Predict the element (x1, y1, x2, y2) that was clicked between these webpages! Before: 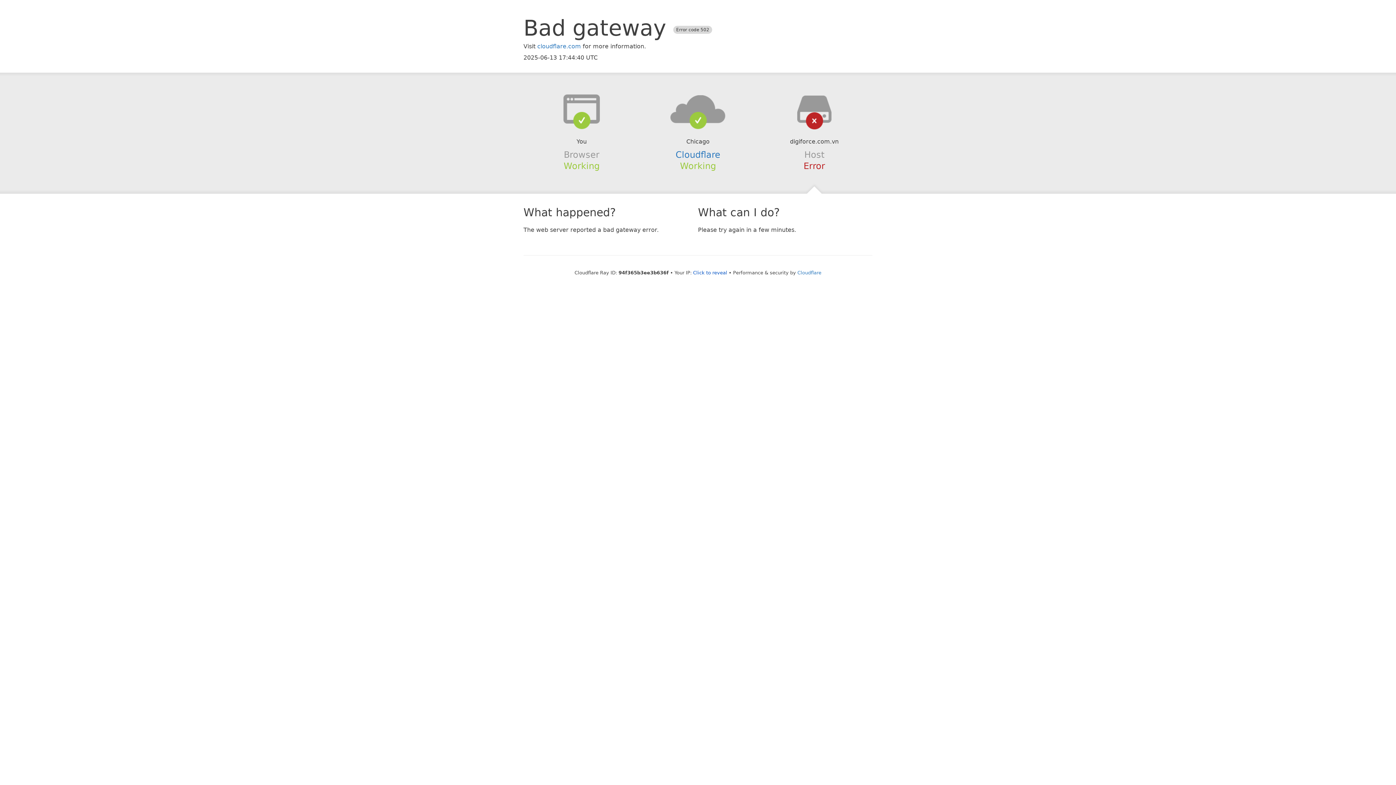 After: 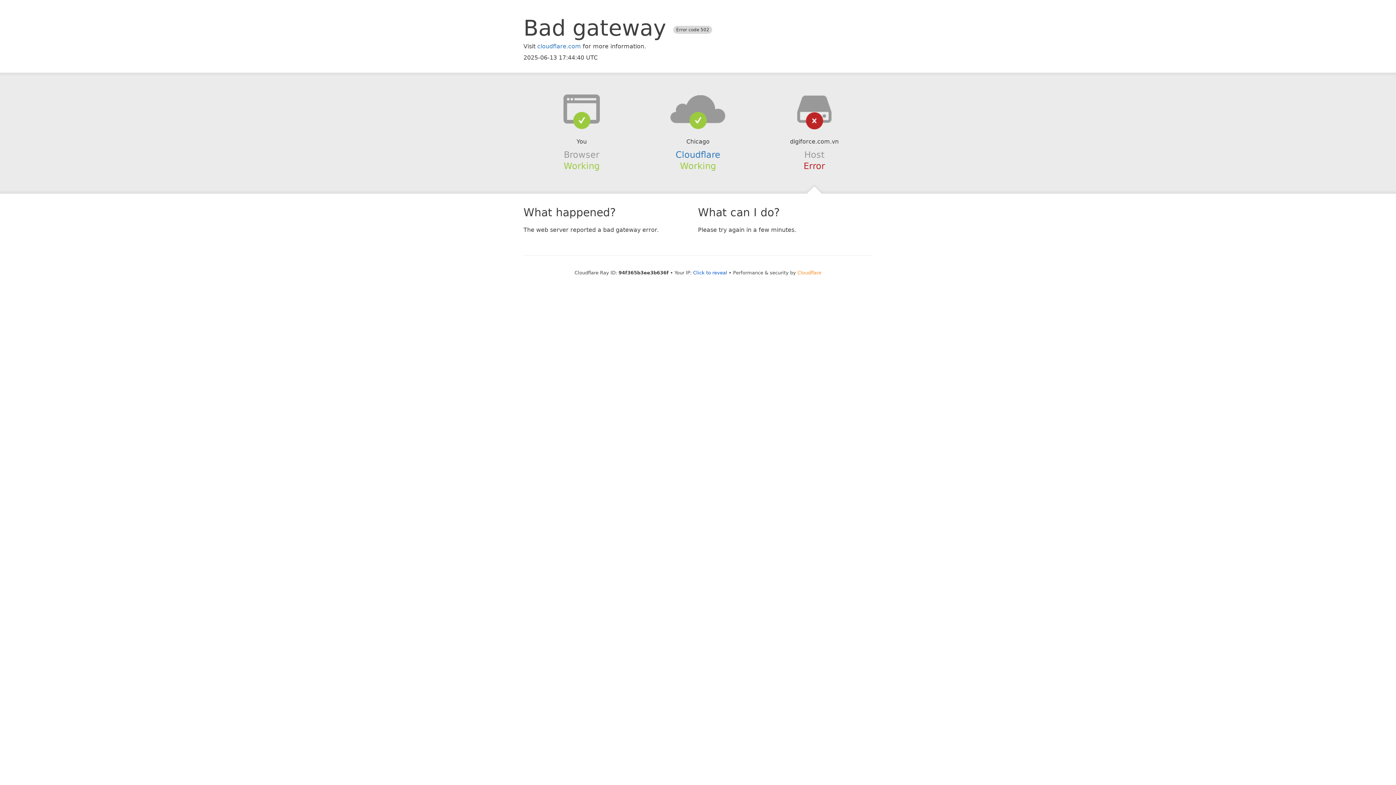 Action: bbox: (797, 270, 821, 275) label: Cloudflare